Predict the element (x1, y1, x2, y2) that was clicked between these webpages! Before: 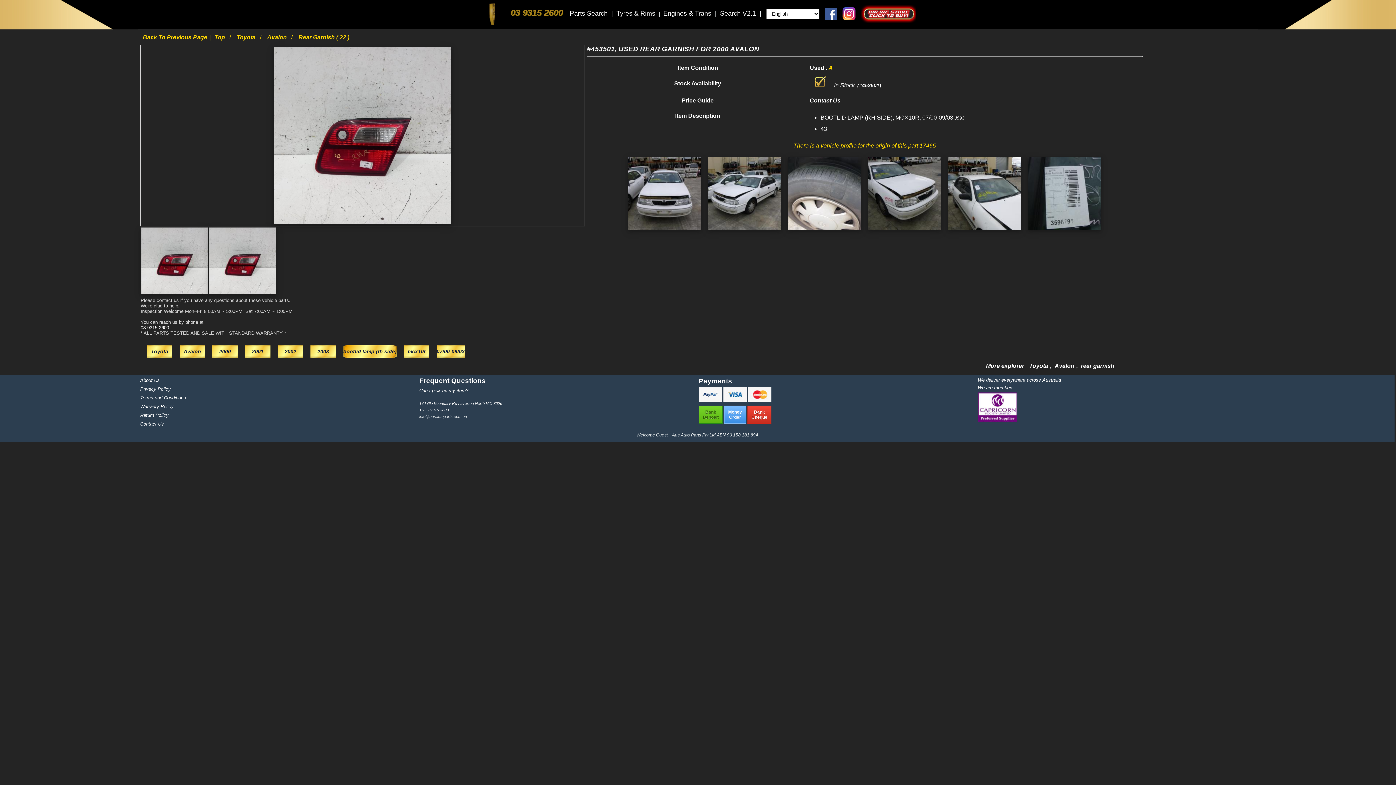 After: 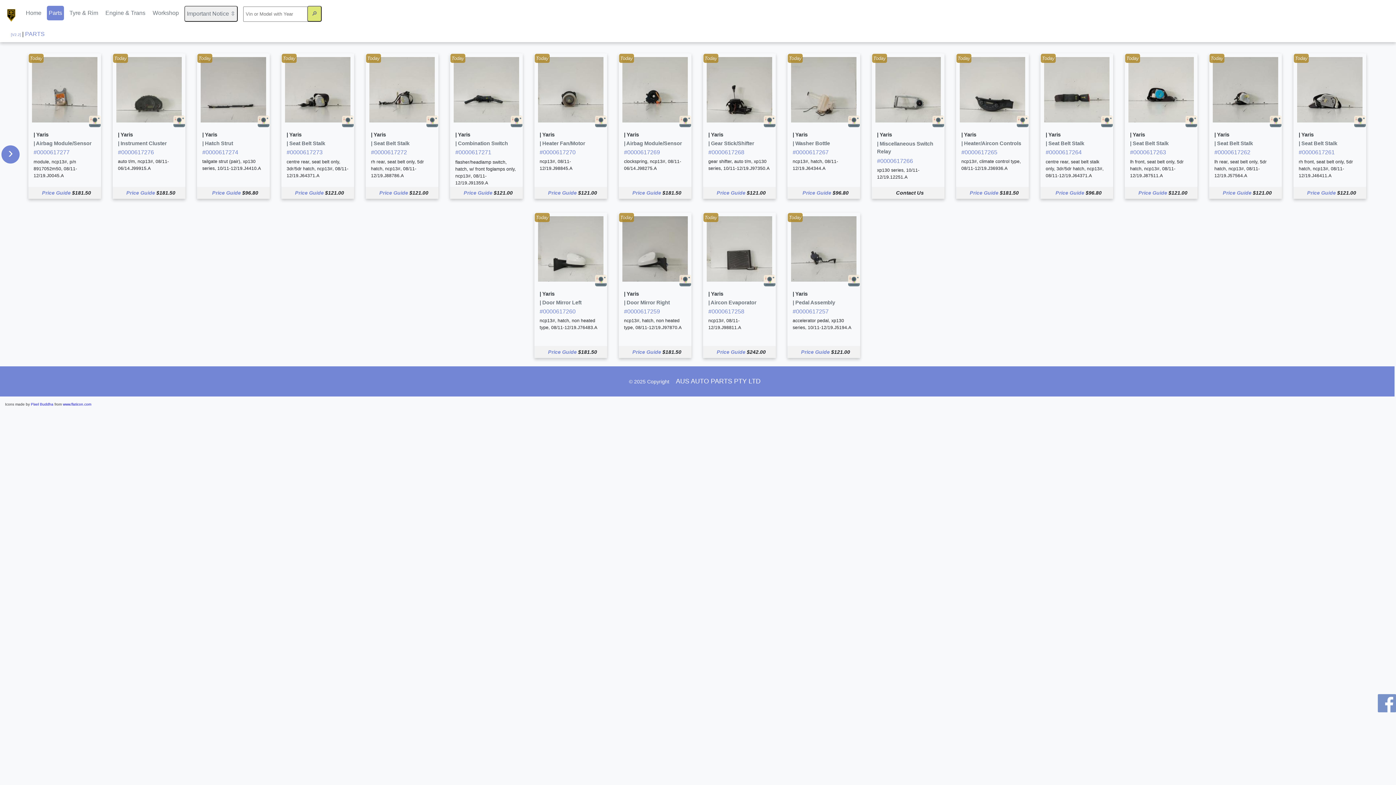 Action: bbox: (720, 9, 757, 17) label: Search V2.1 